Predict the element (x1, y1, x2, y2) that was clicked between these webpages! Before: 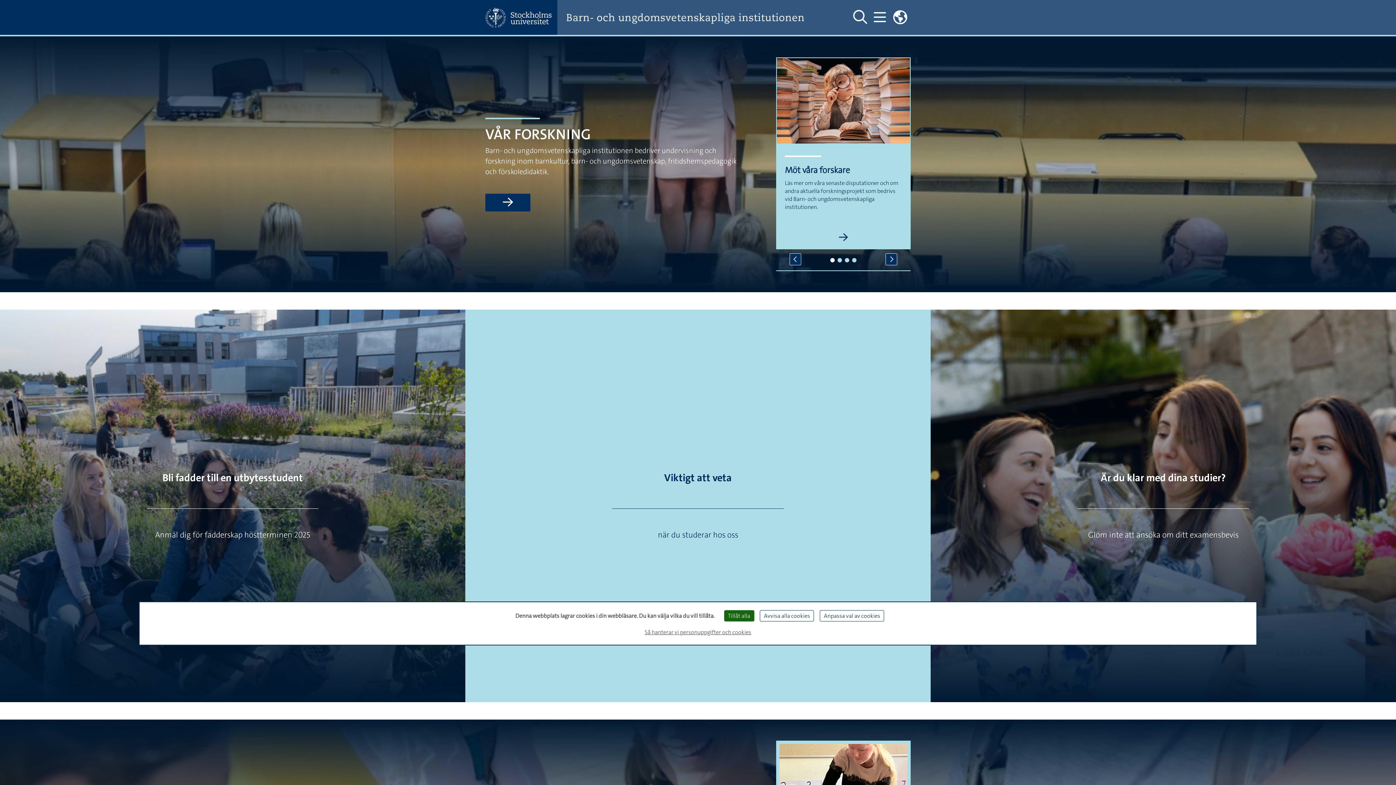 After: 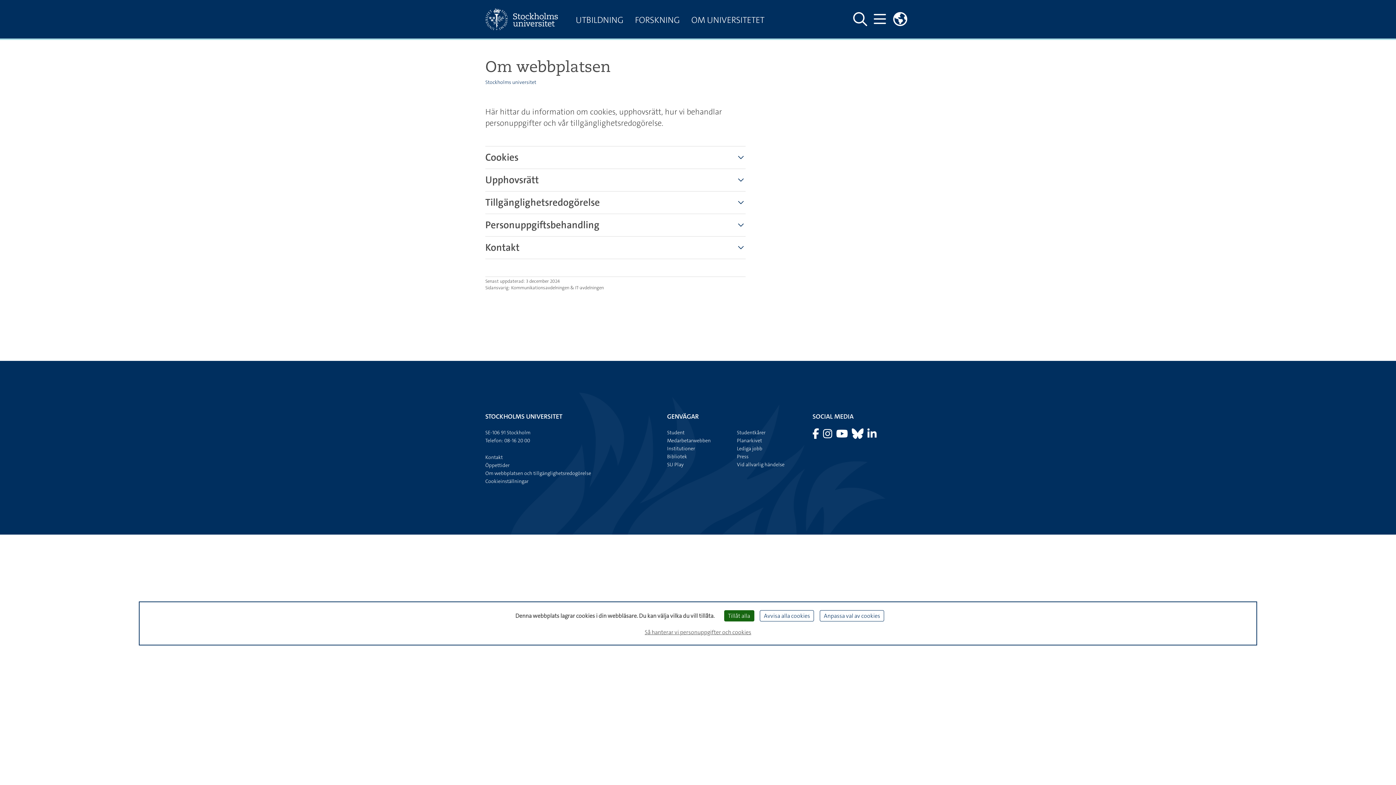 Action: label: Så hanterar vi personuppgifter och cookies bbox: (642, 625, 754, 639)